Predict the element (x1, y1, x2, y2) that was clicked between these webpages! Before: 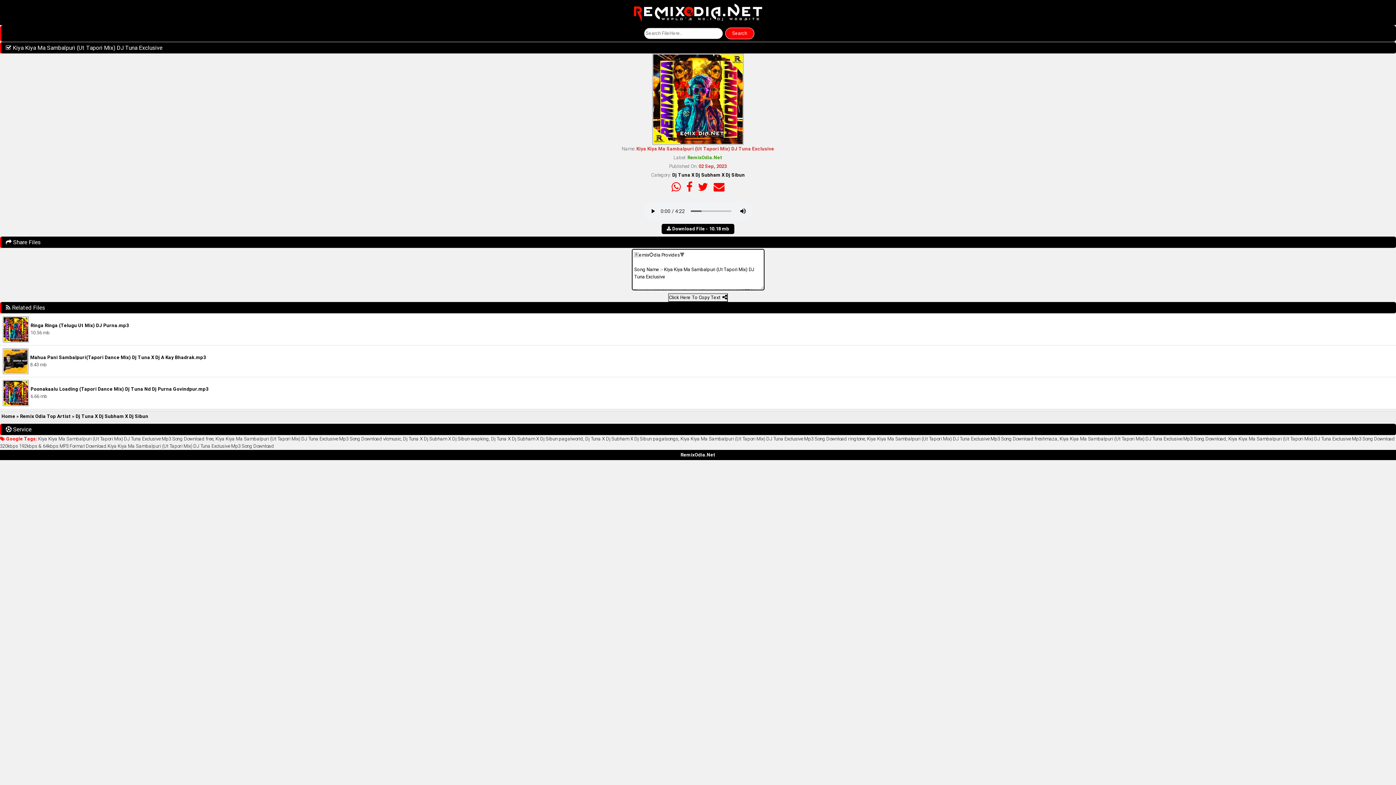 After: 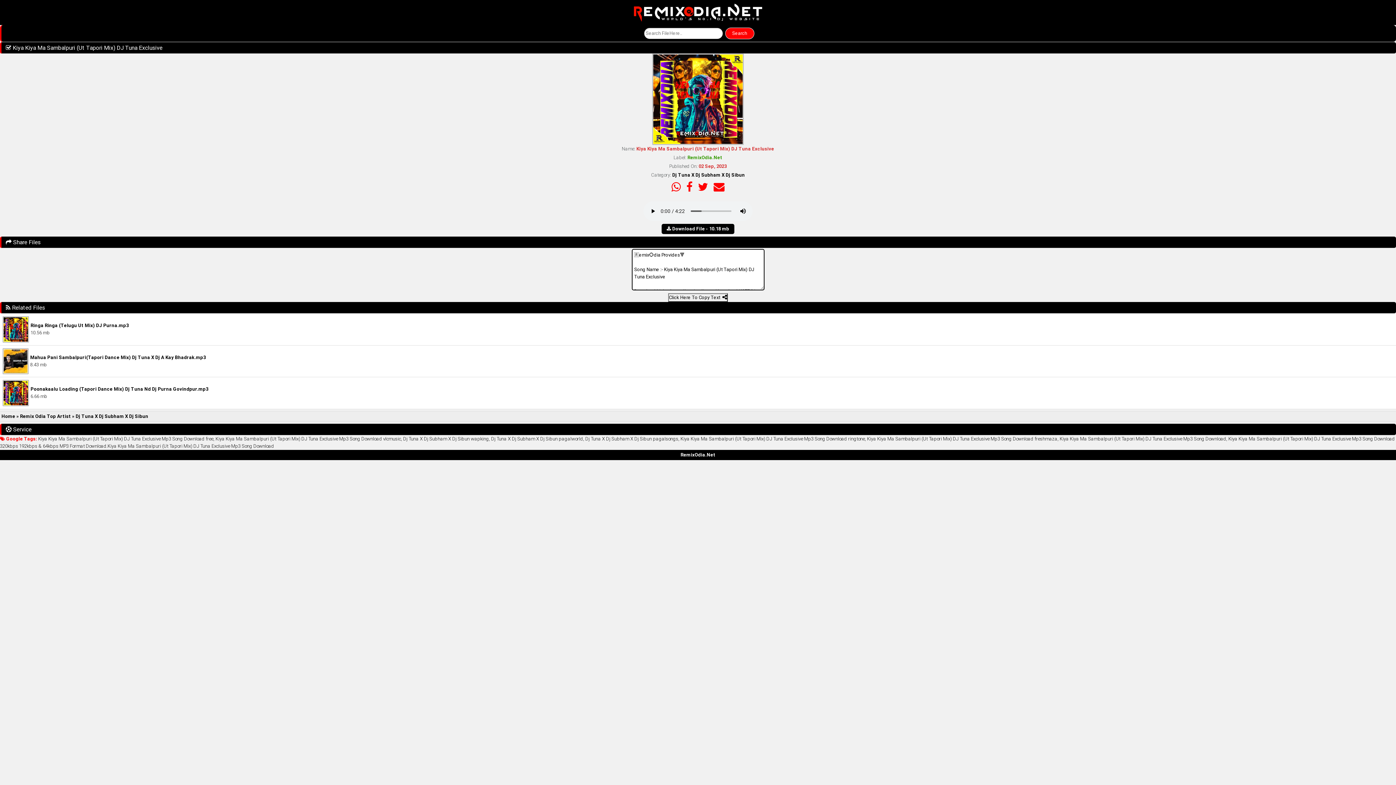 Action: bbox: (631, 9, 764, 15)